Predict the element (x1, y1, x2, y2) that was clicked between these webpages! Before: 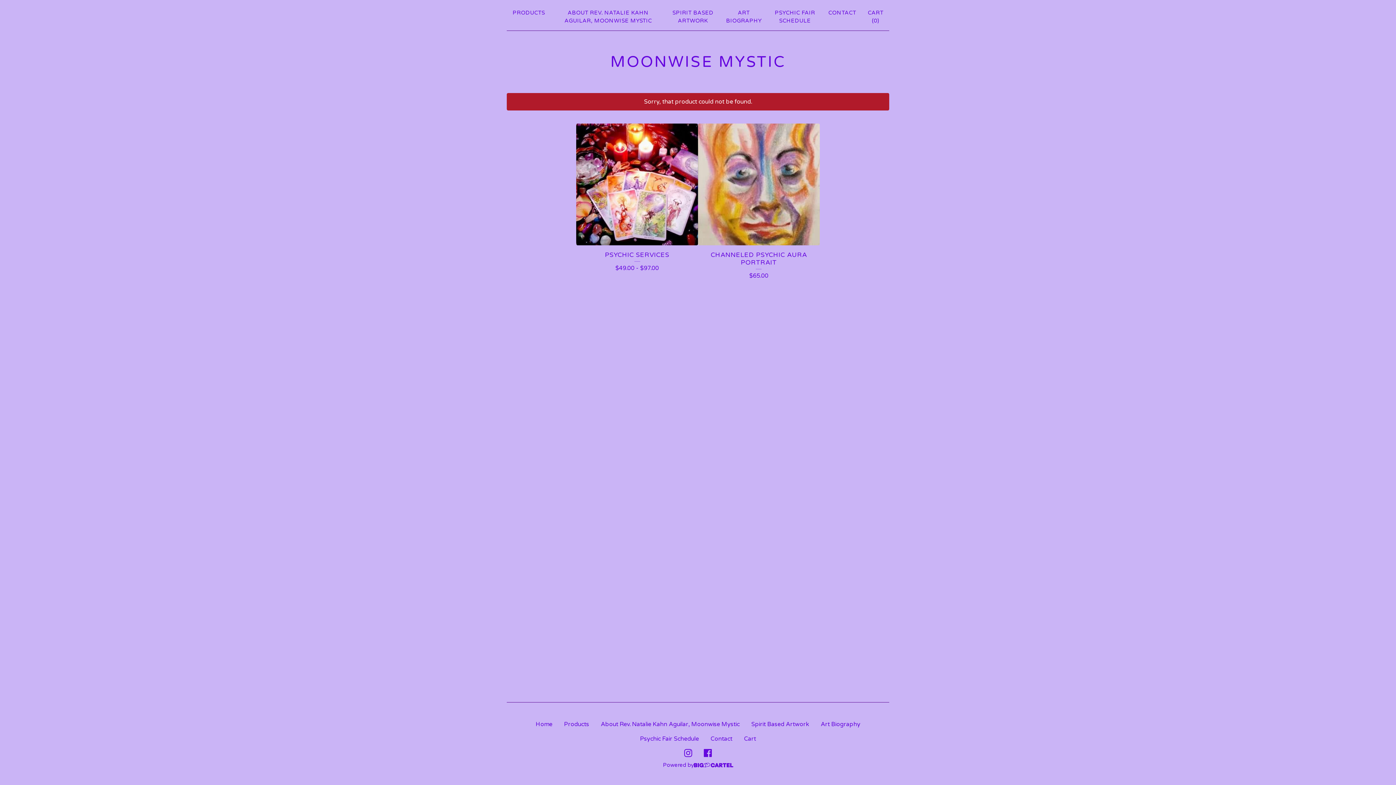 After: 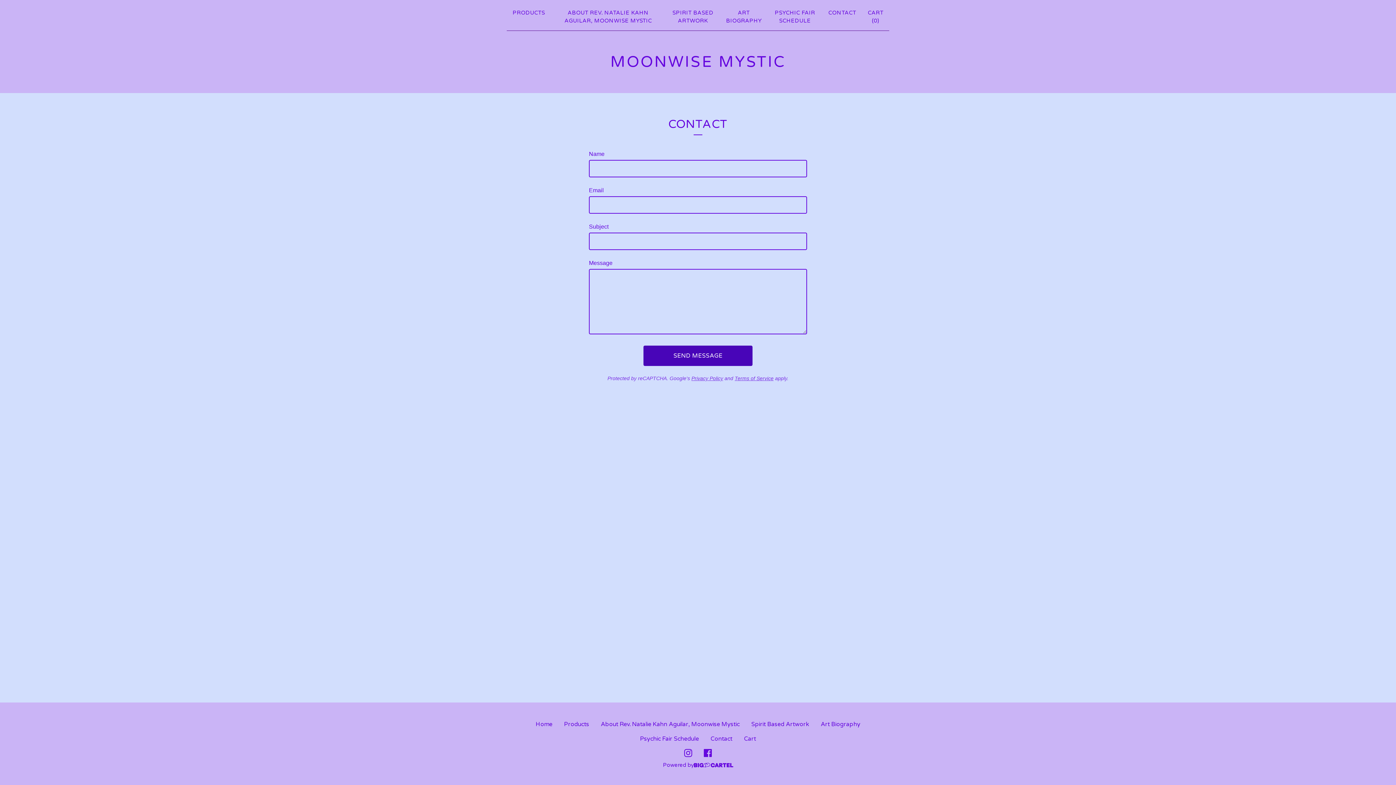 Action: bbox: (704, 732, 738, 746) label: Contact